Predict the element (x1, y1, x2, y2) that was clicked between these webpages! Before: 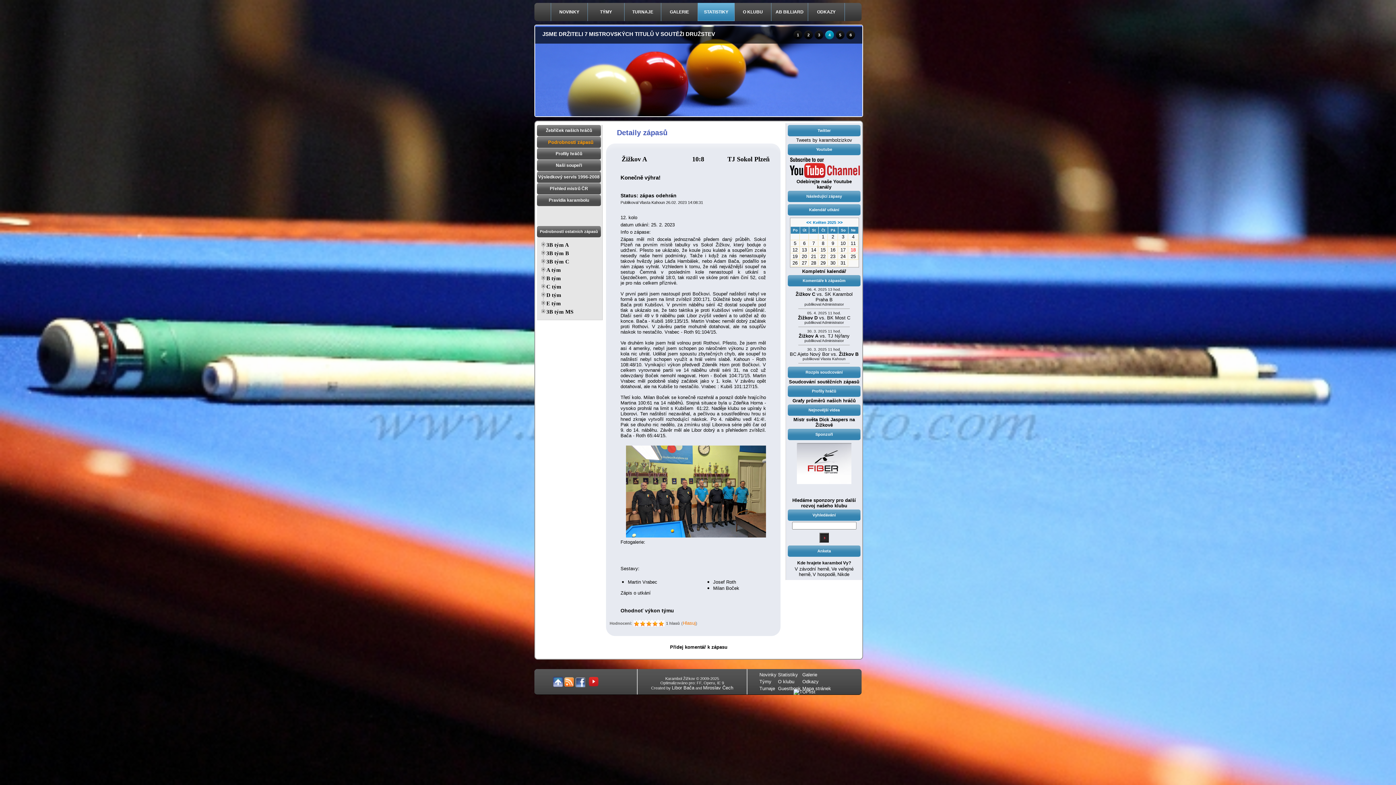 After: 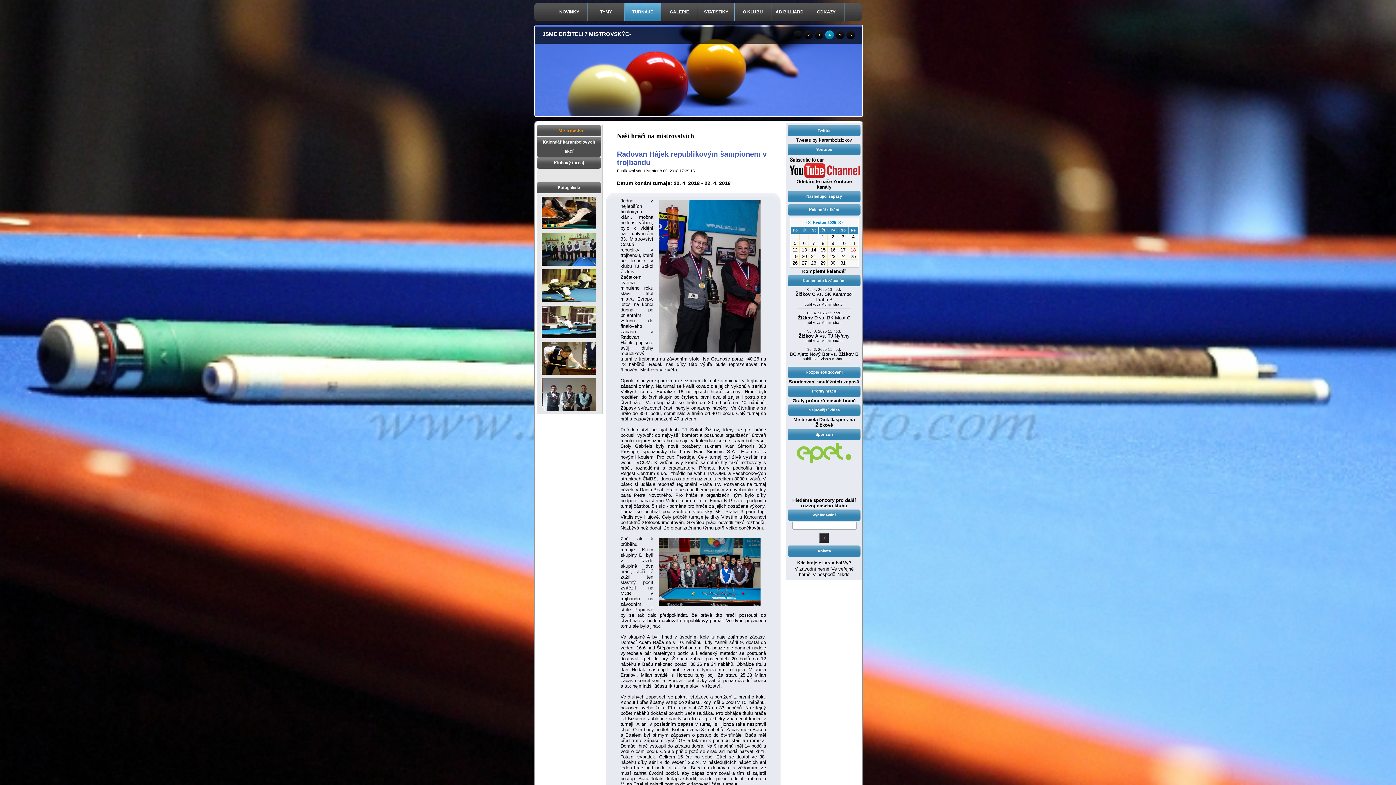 Action: bbox: (624, 2, 661, 21) label: TURNAJE